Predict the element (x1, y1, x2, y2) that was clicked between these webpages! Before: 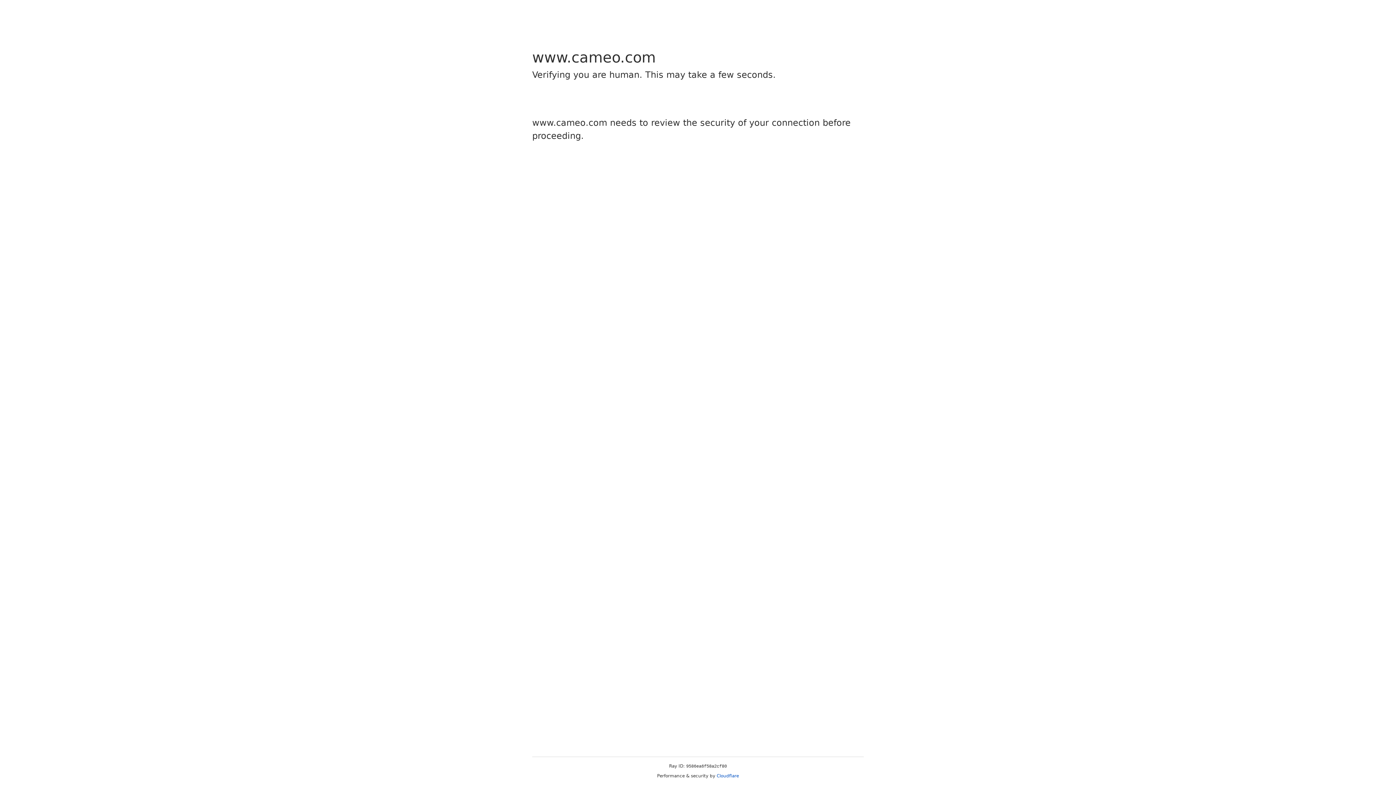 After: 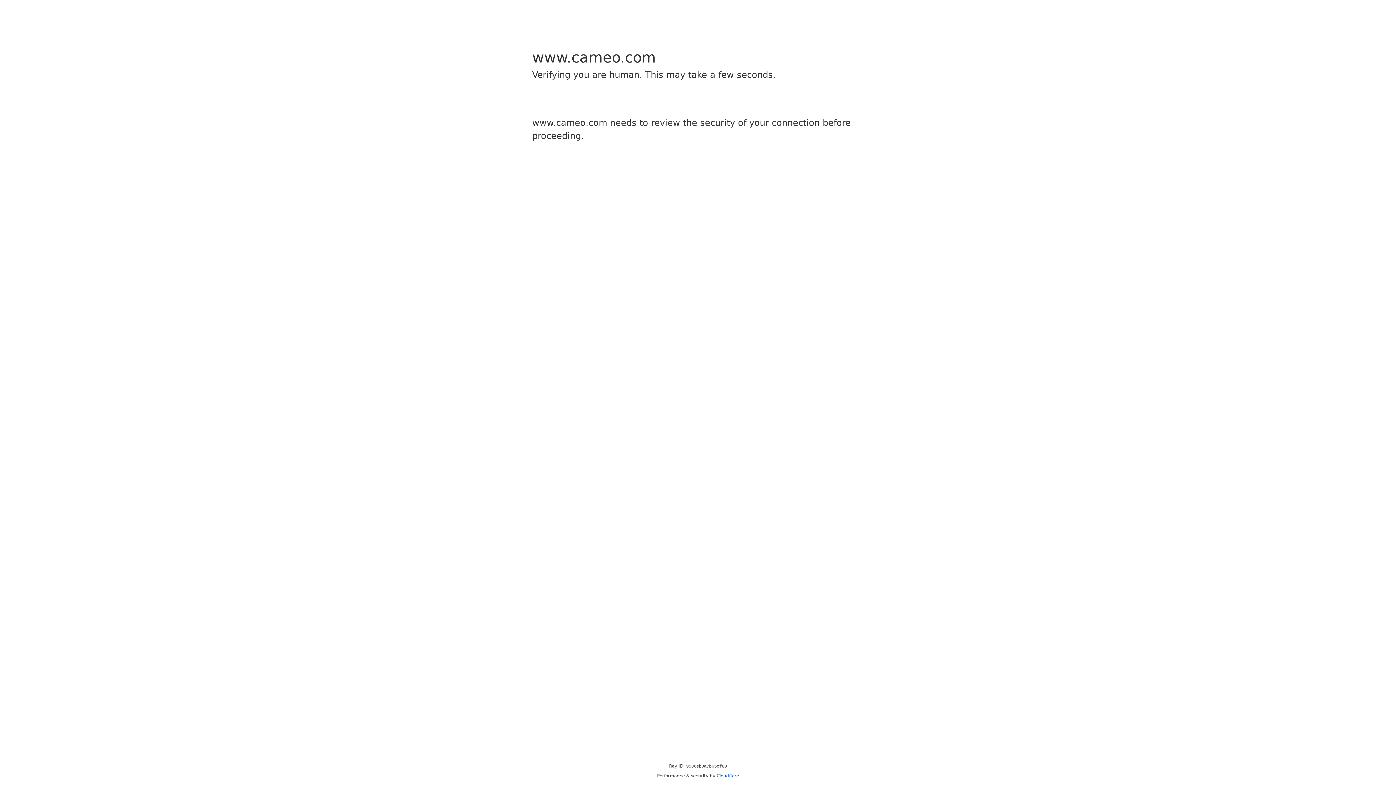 Action: label: Cloudflare bbox: (716, 773, 739, 778)